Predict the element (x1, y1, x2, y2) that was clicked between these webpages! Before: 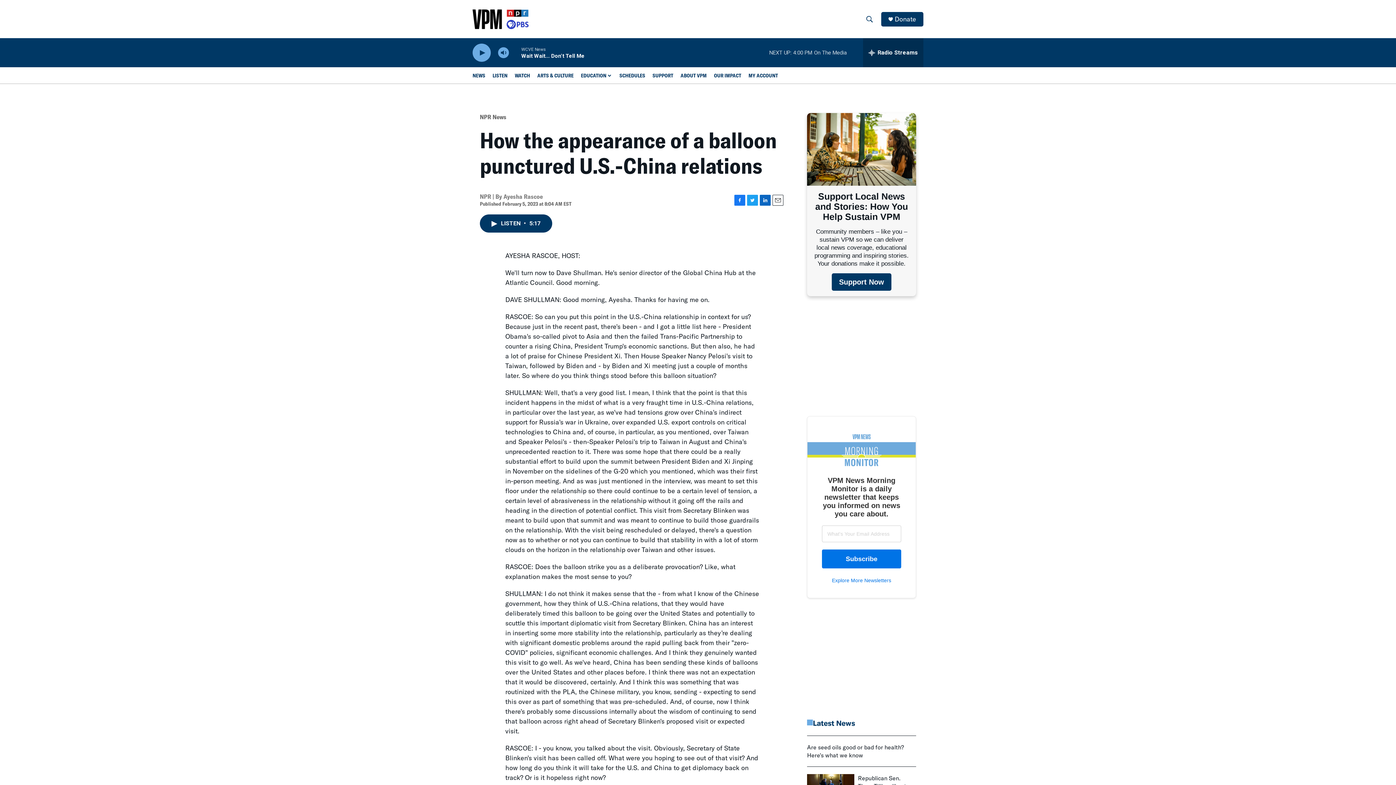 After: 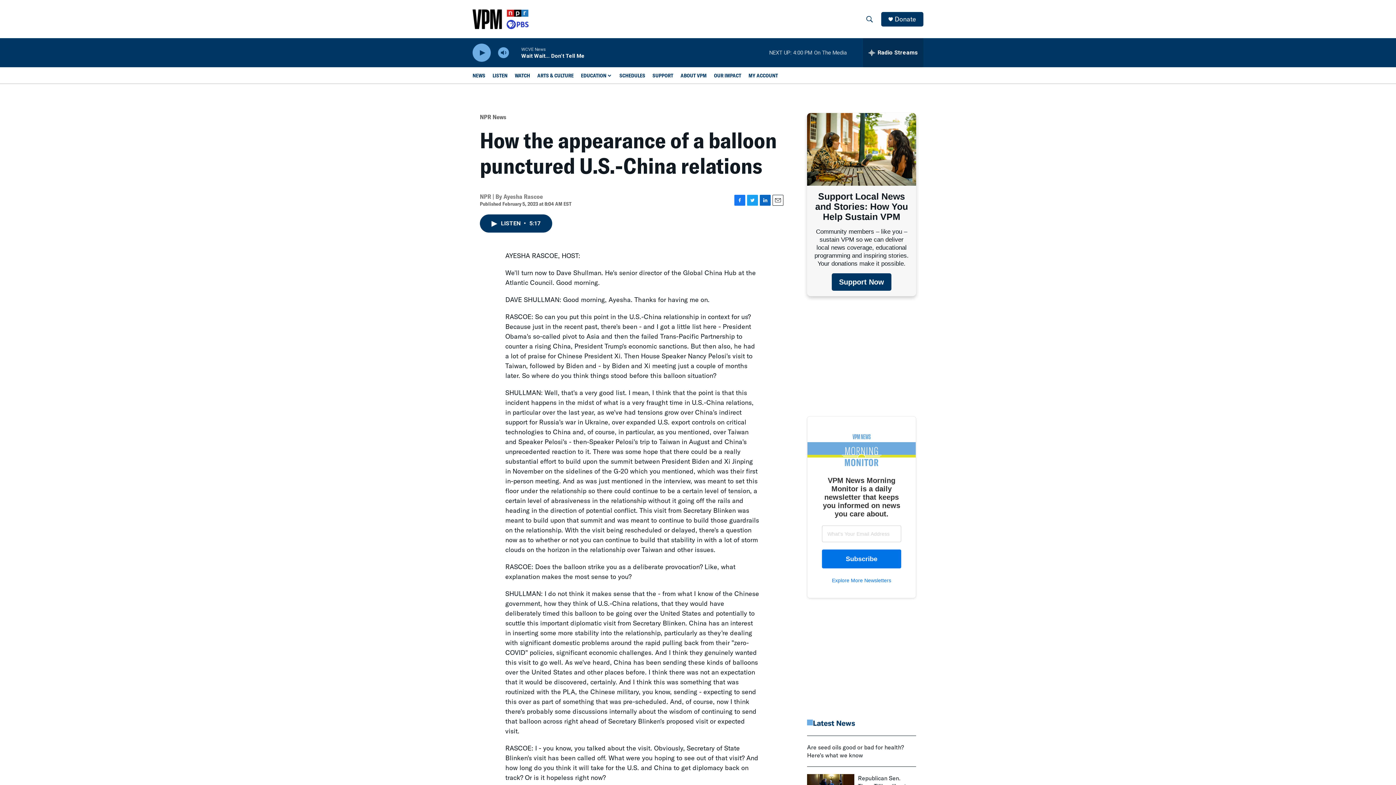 Action: label: MY ACCOUNT bbox: (748, 67, 778, 83)